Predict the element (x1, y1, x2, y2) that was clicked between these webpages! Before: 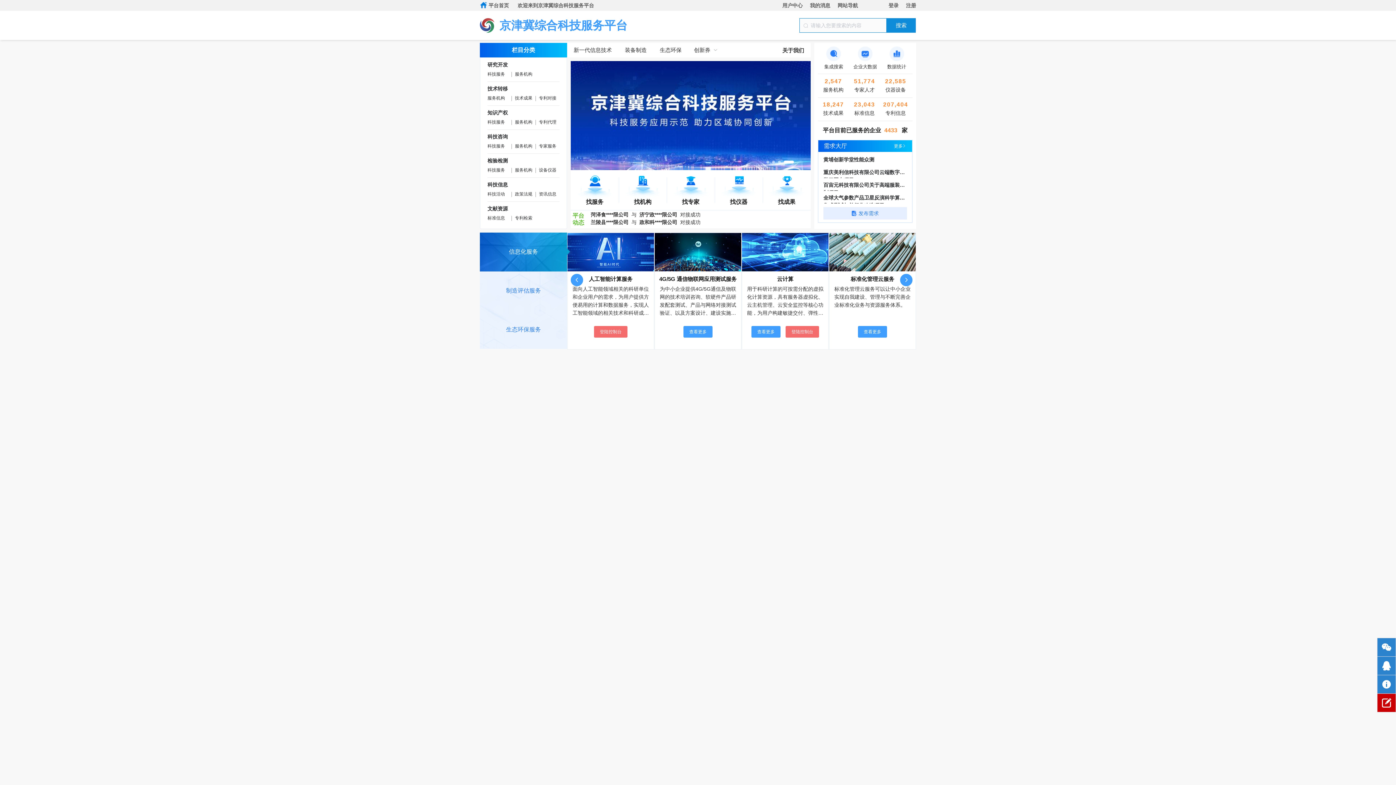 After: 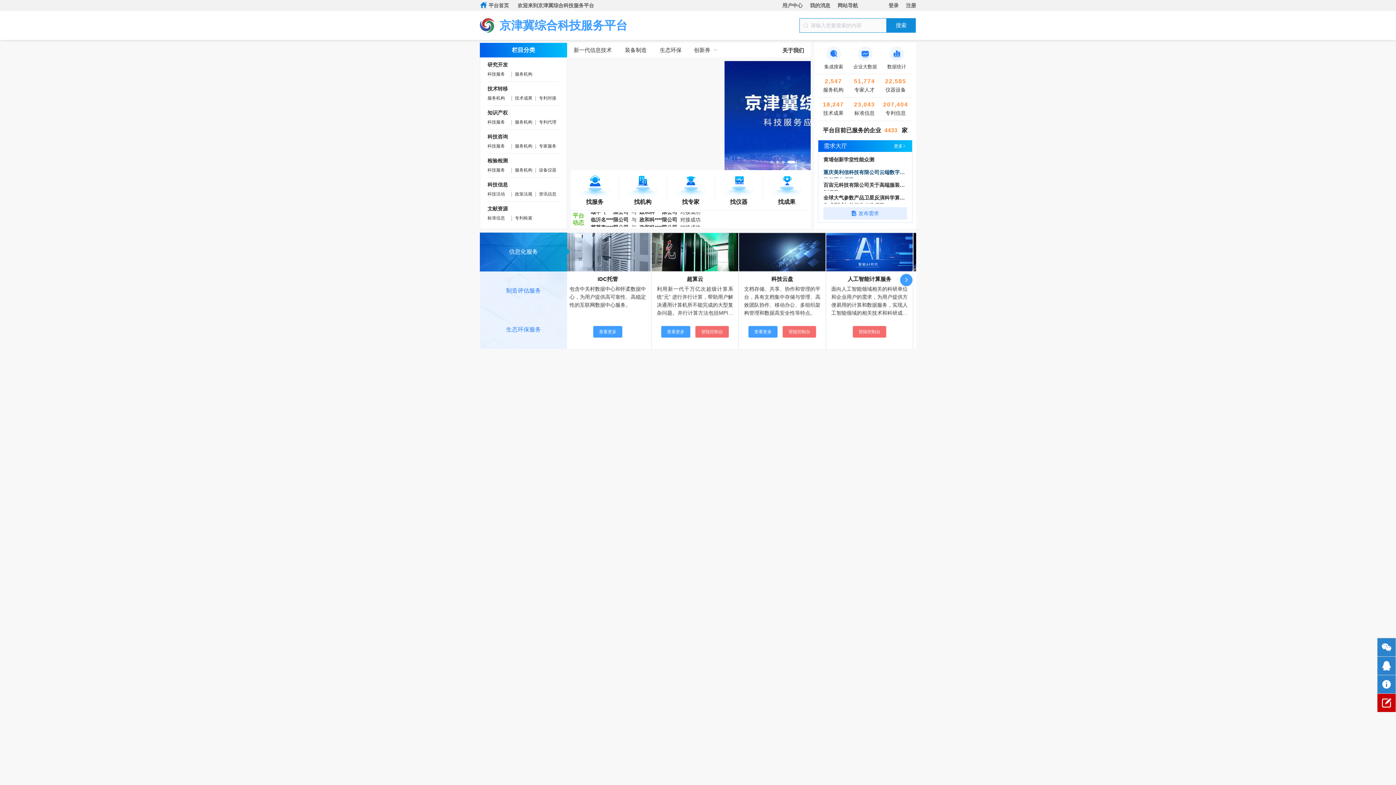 Action: label: 重庆美利信科技有限公司云端数字化学习平台项目002 bbox: (823, 166, 907, 178)